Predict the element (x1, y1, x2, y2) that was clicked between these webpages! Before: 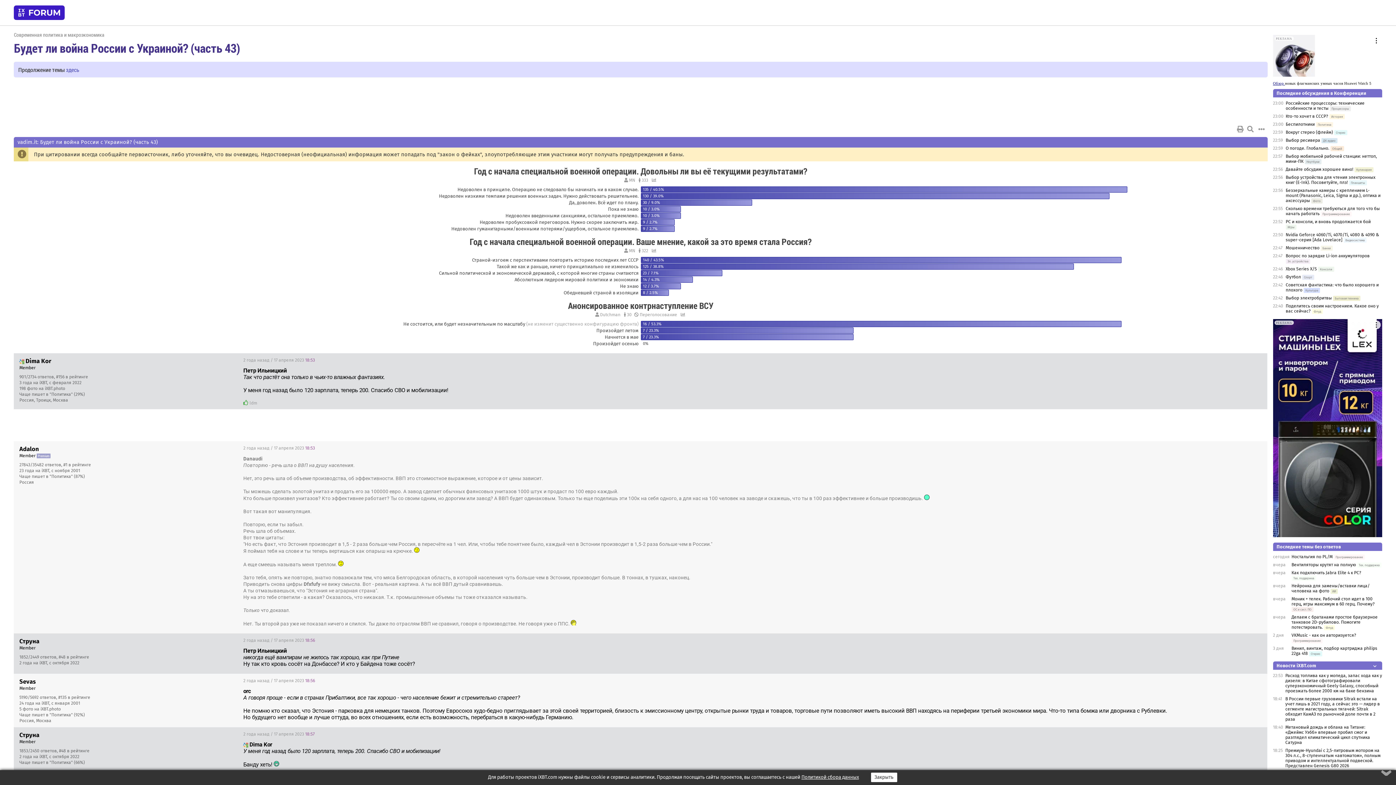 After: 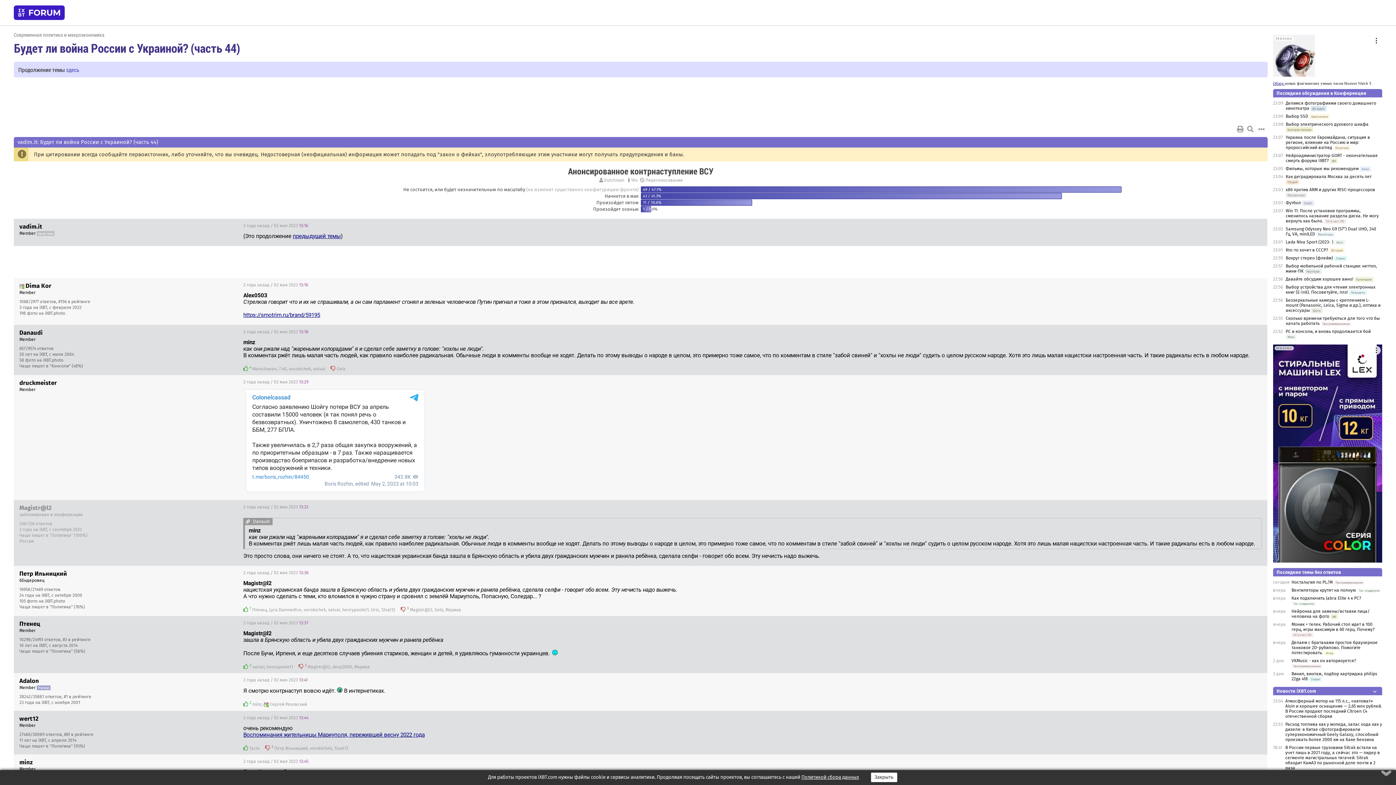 Action: label: здесь bbox: (65, 65, 79, 73)